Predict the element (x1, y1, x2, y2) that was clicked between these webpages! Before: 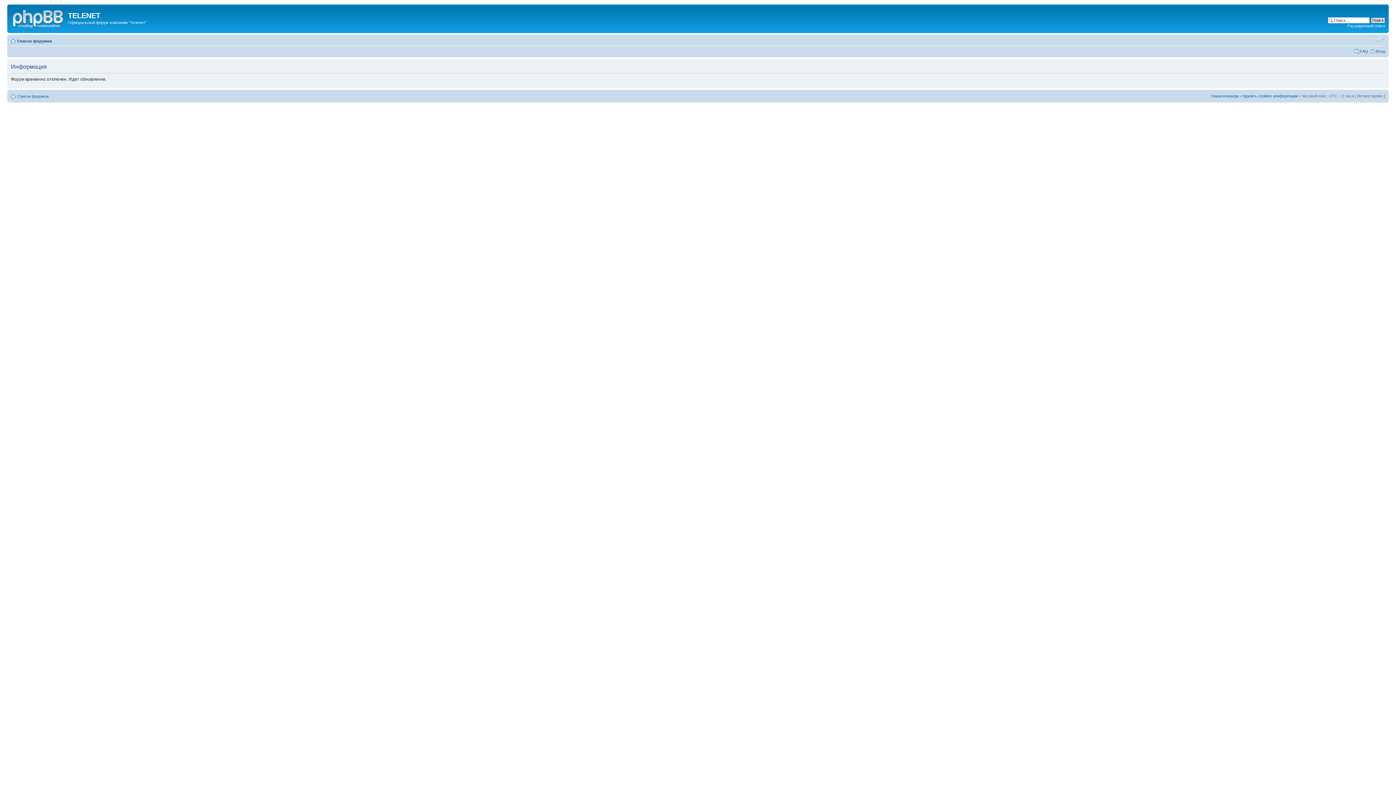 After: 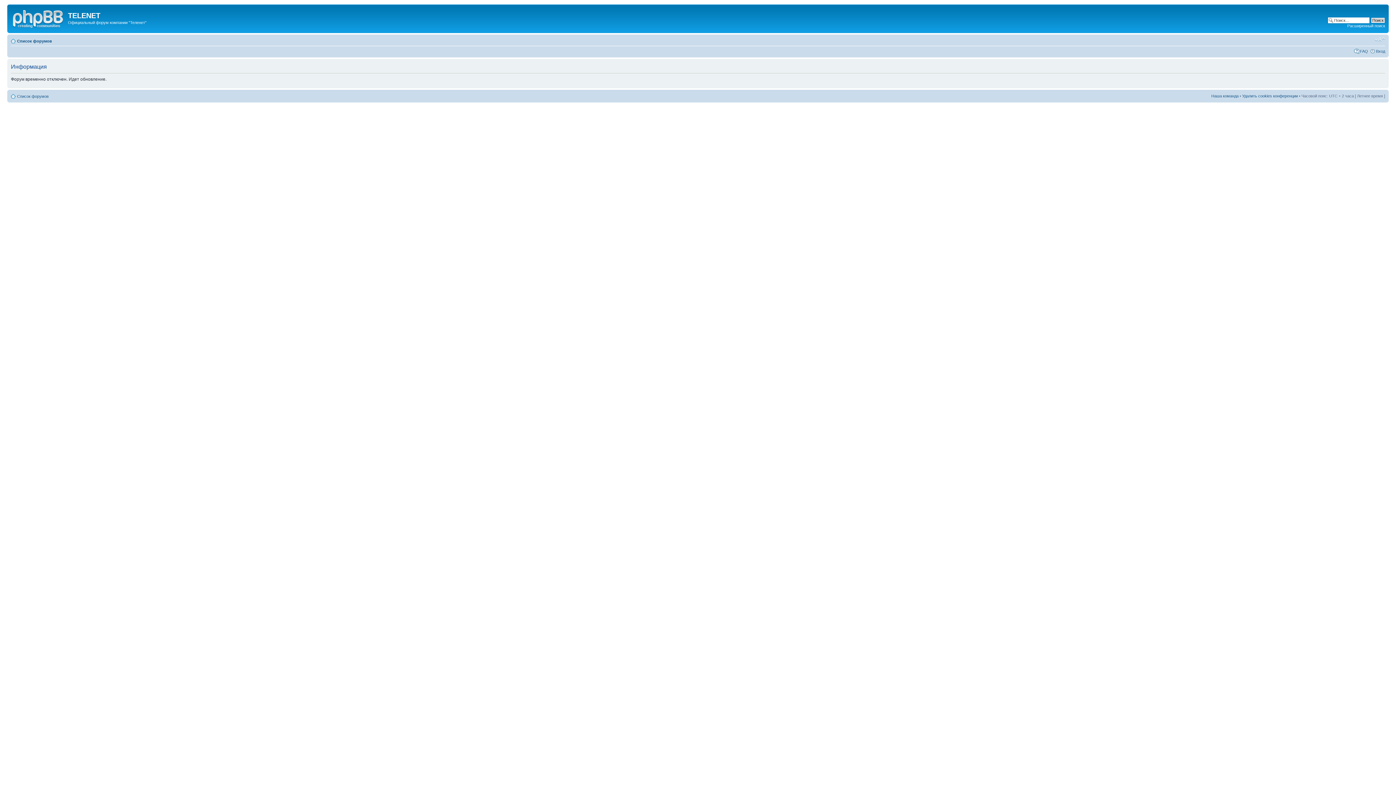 Action: label: Список форумов bbox: (17, 38, 52, 43)